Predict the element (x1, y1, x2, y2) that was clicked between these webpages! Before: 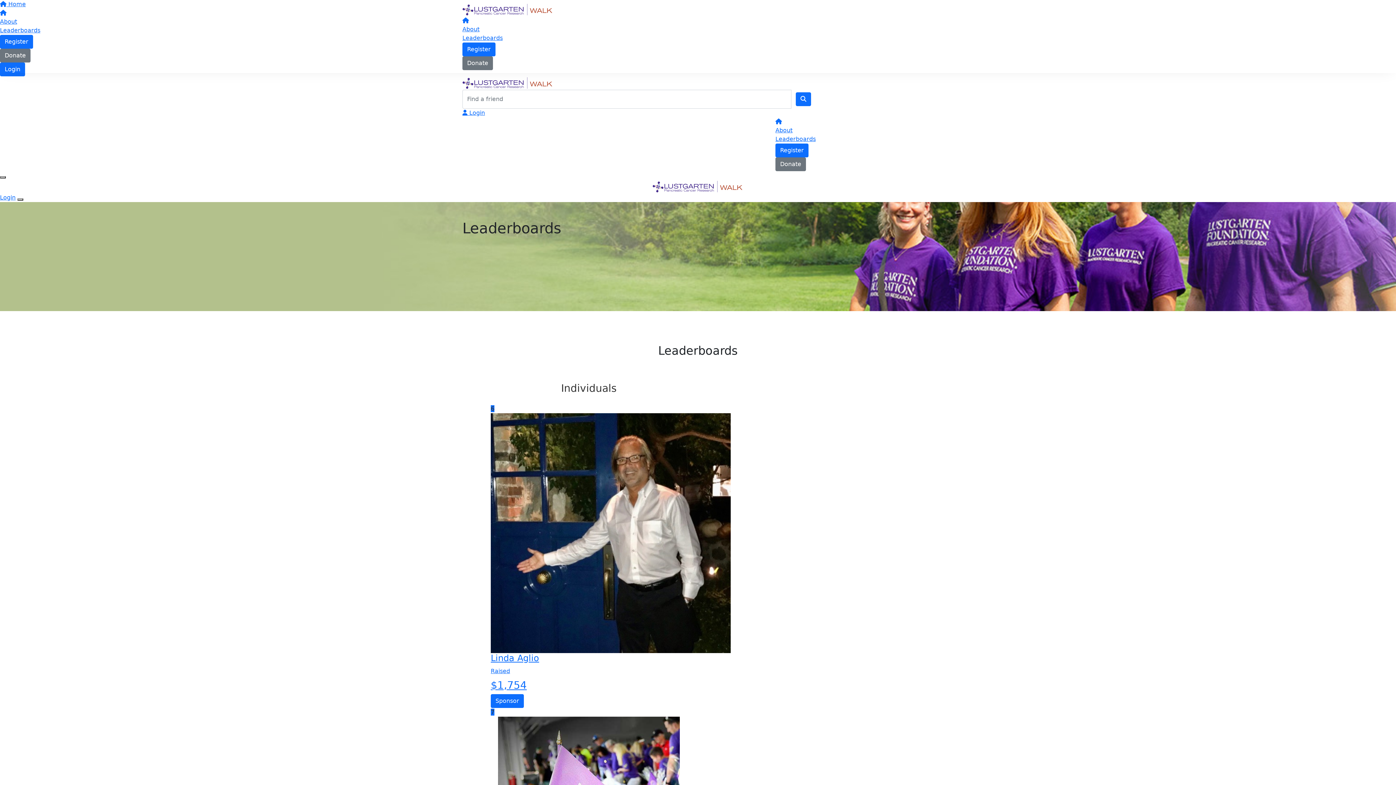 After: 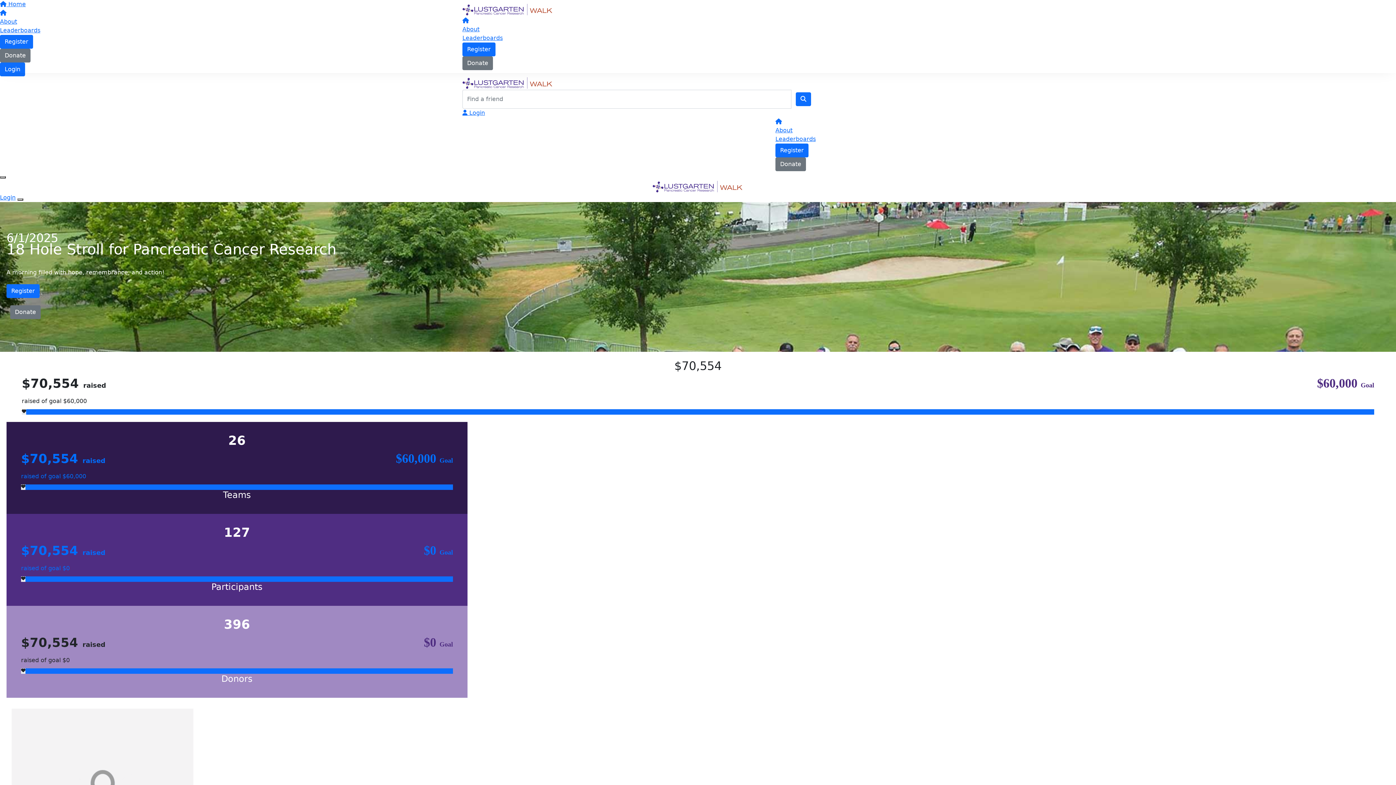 Action: bbox: (652, 182, 743, 189)